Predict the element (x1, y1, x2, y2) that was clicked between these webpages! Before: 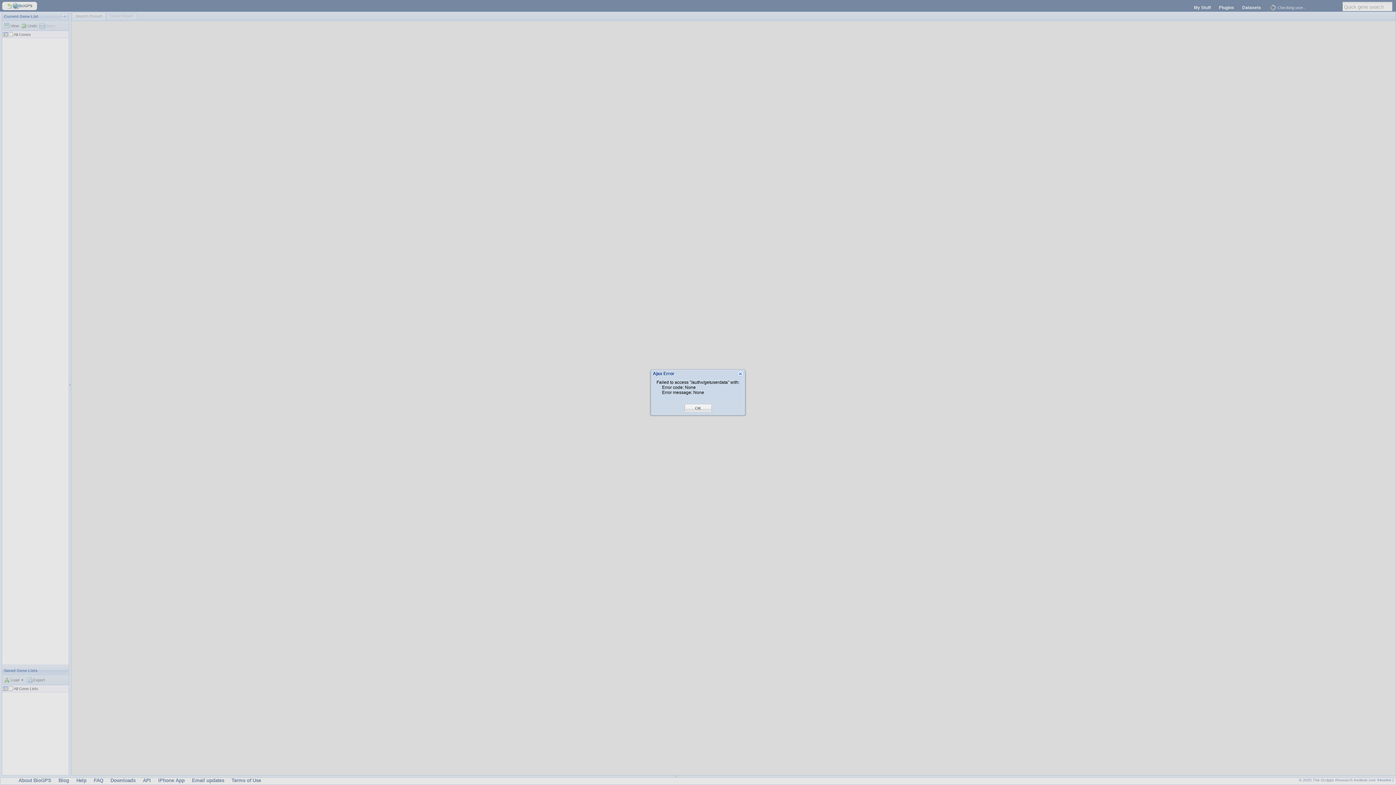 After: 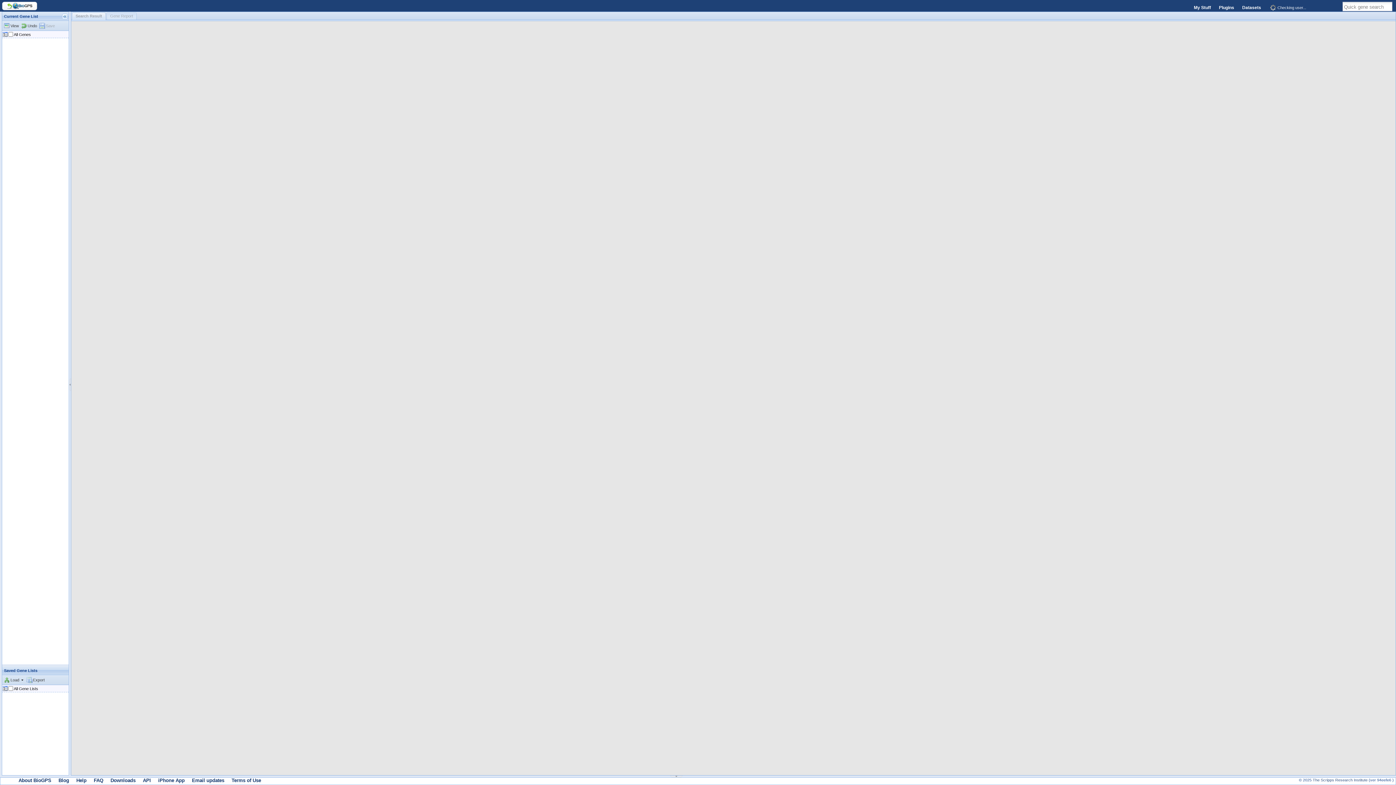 Action: label: OK bbox: (695, 405, 701, 411)